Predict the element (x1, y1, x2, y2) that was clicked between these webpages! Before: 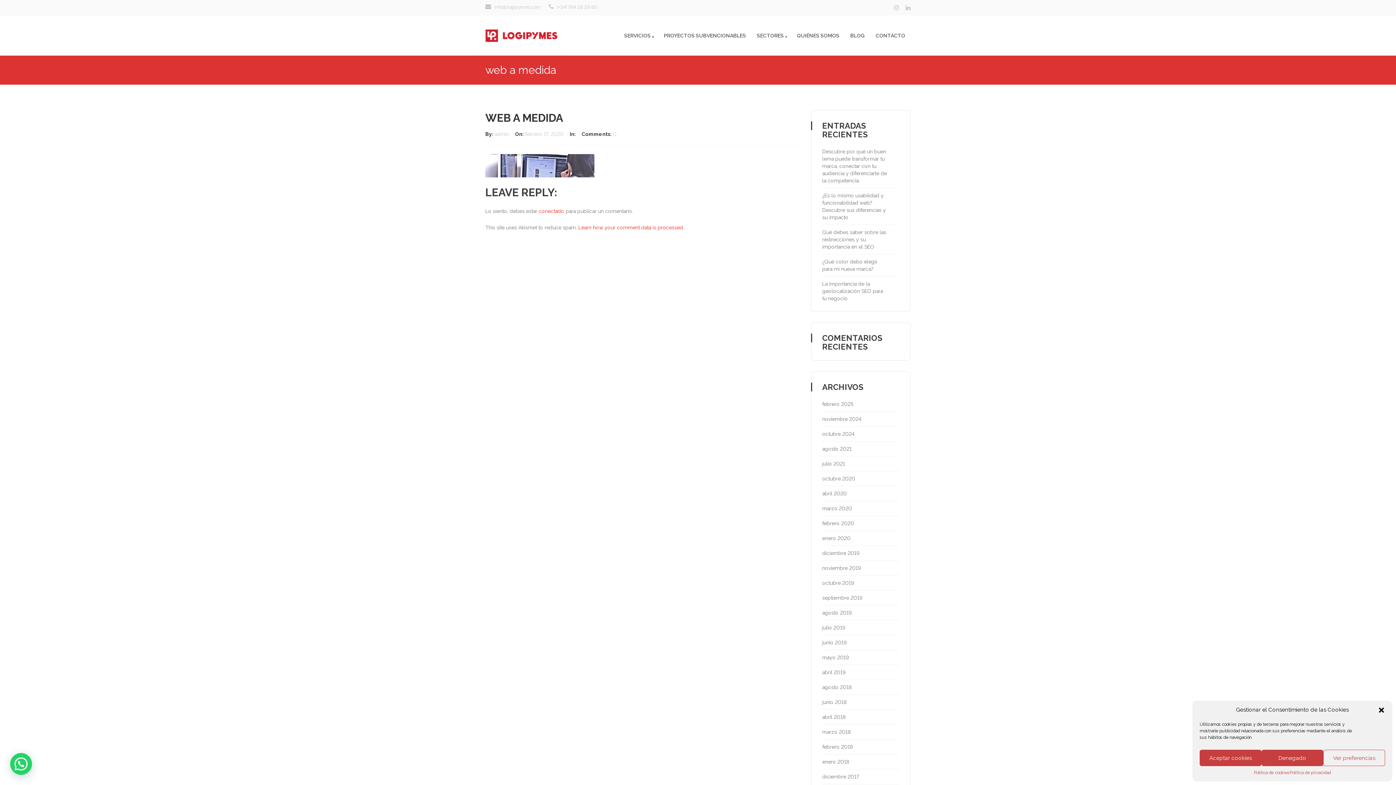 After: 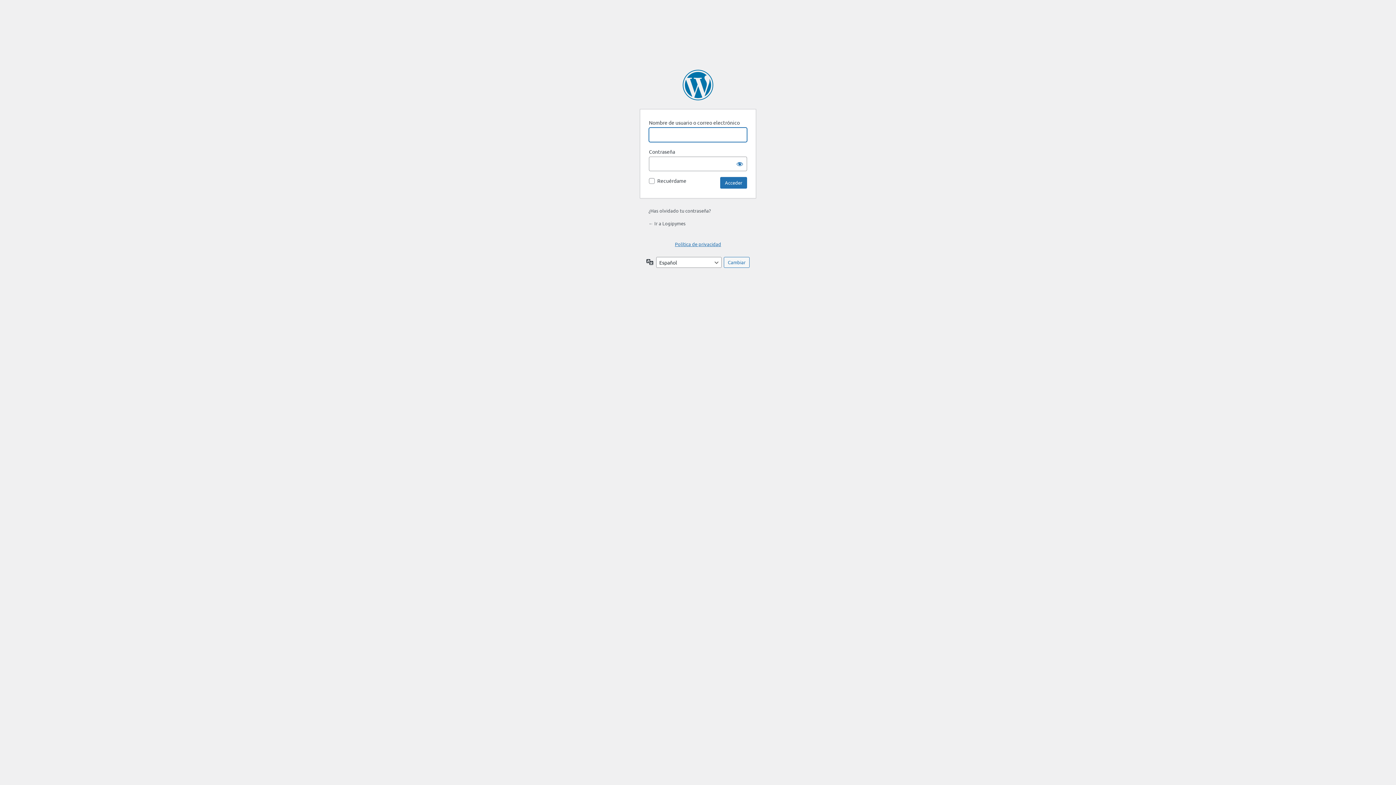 Action: bbox: (538, 208, 564, 214) label: conectado